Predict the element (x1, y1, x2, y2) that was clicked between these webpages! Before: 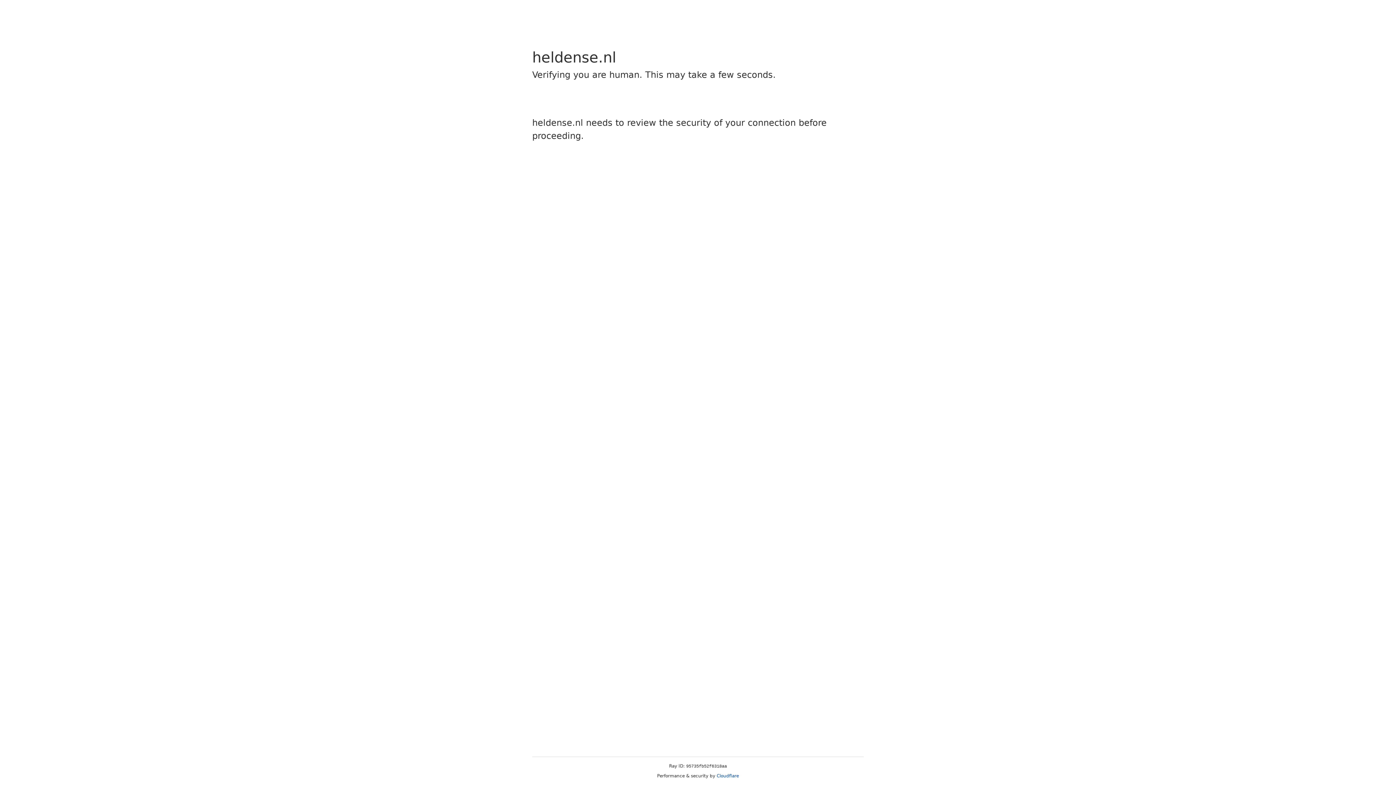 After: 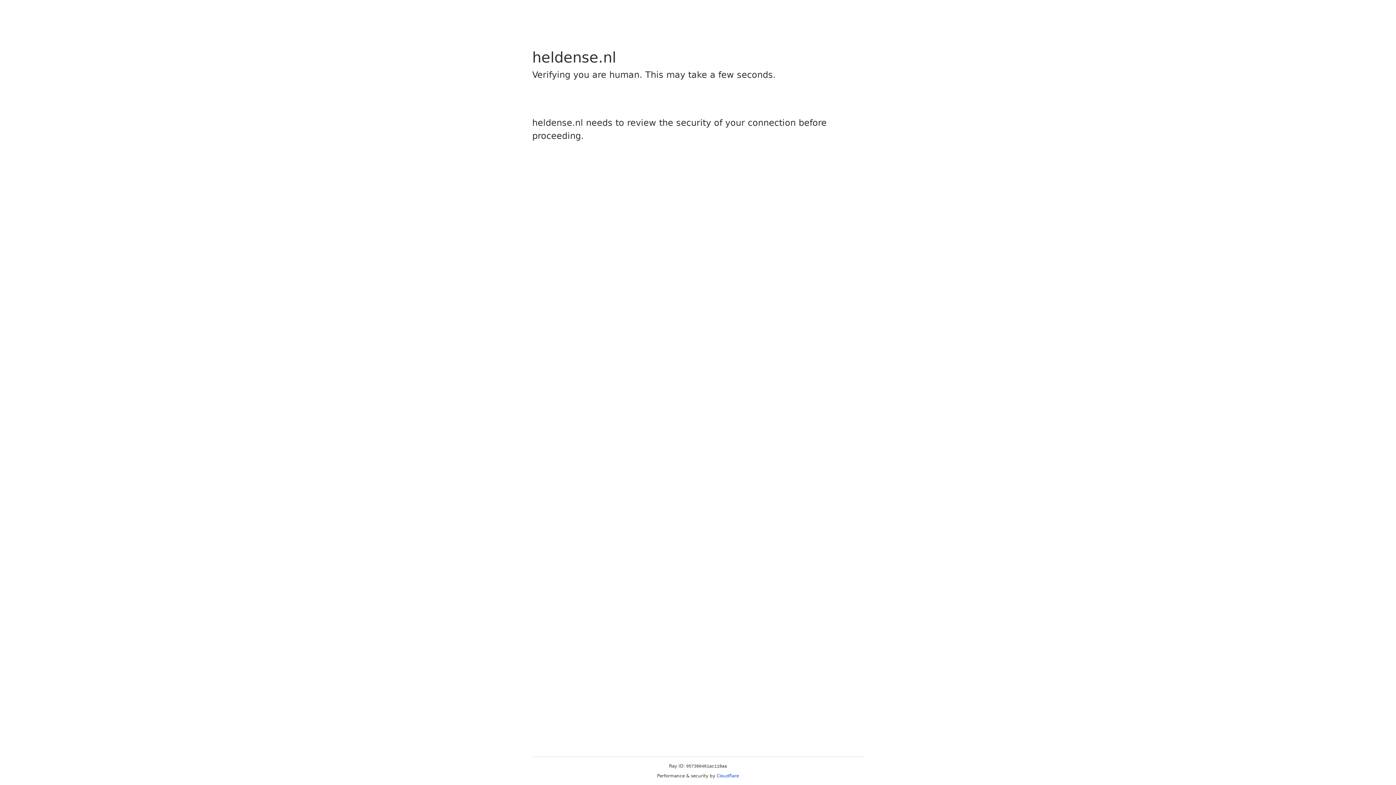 Action: label: Cloudflare bbox: (716, 773, 739, 778)